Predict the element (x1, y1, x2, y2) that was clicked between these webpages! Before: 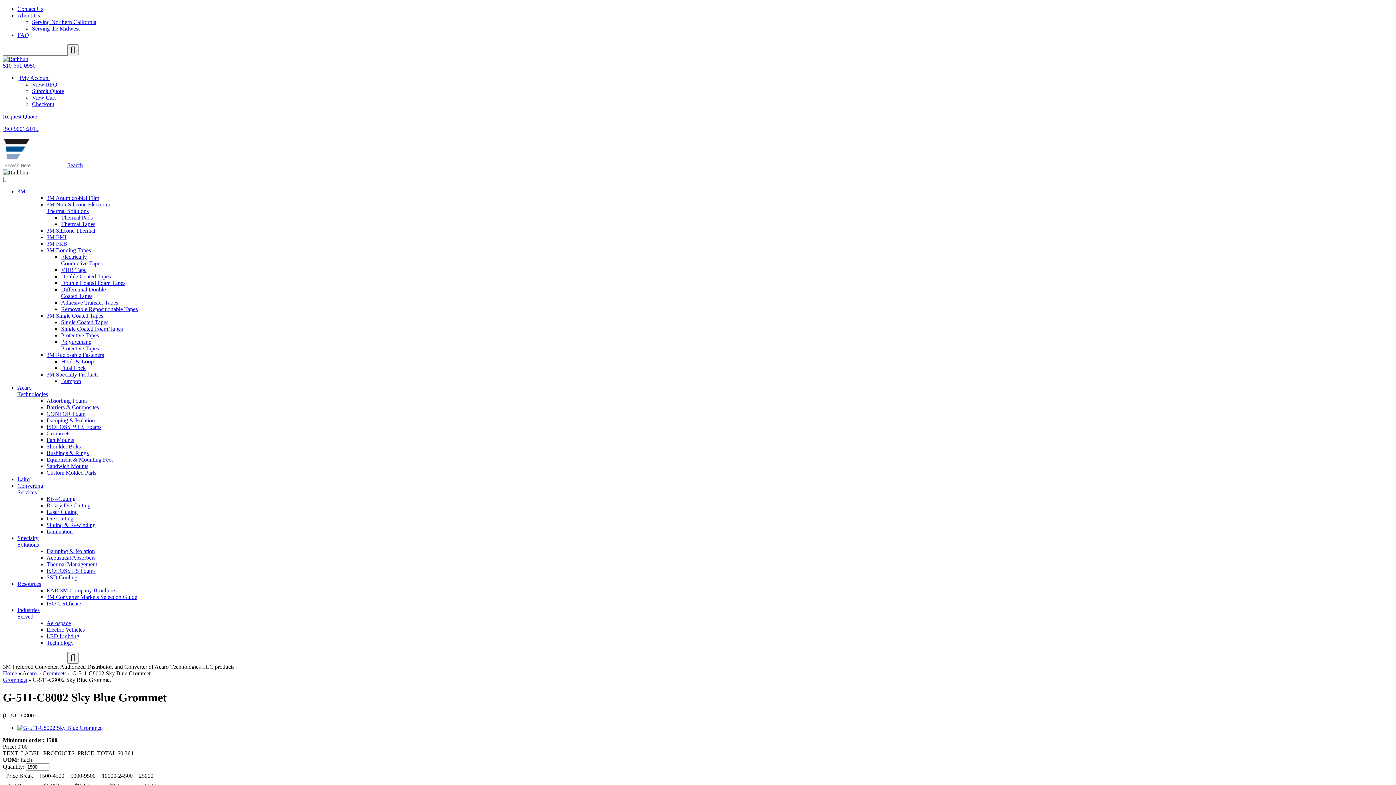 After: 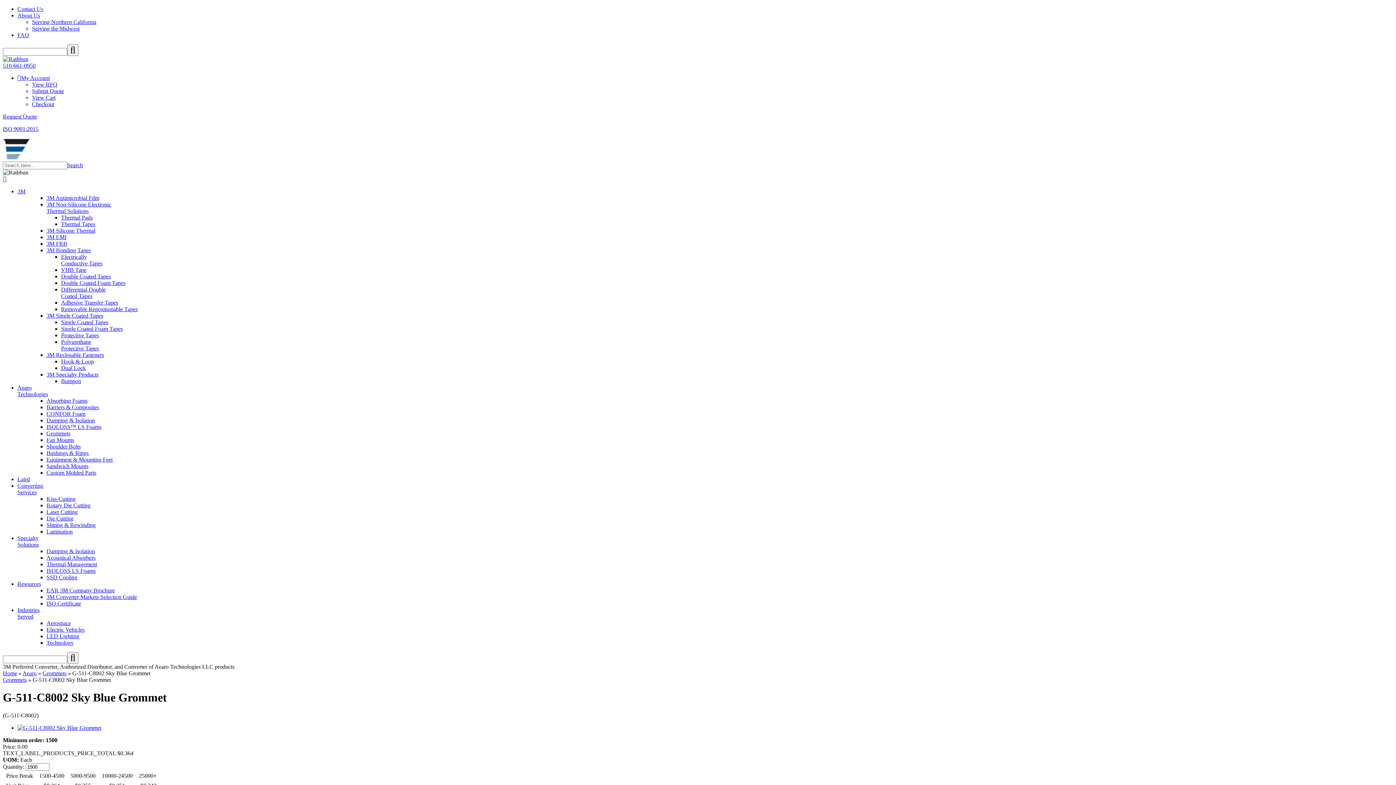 Action: label: Resources bbox: (17, 581, 41, 587)